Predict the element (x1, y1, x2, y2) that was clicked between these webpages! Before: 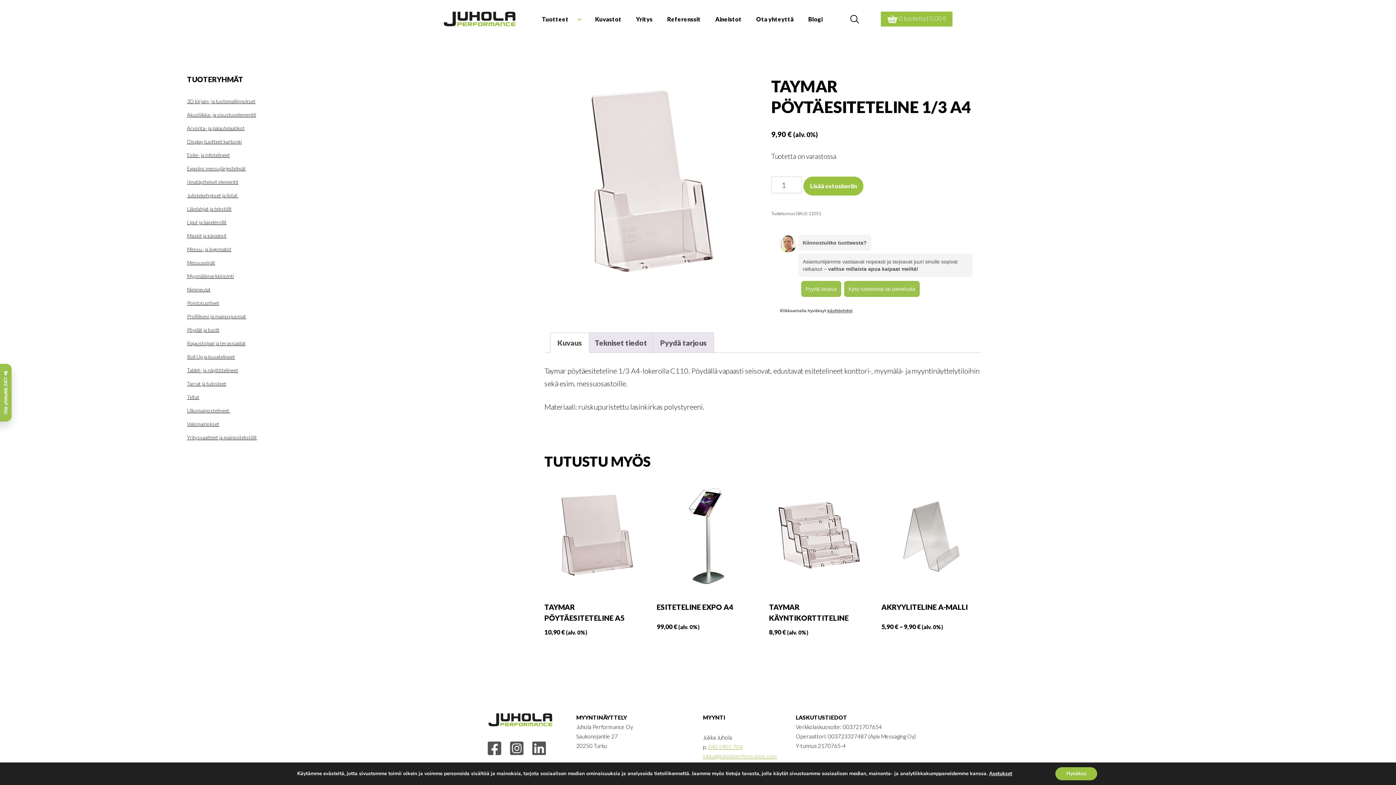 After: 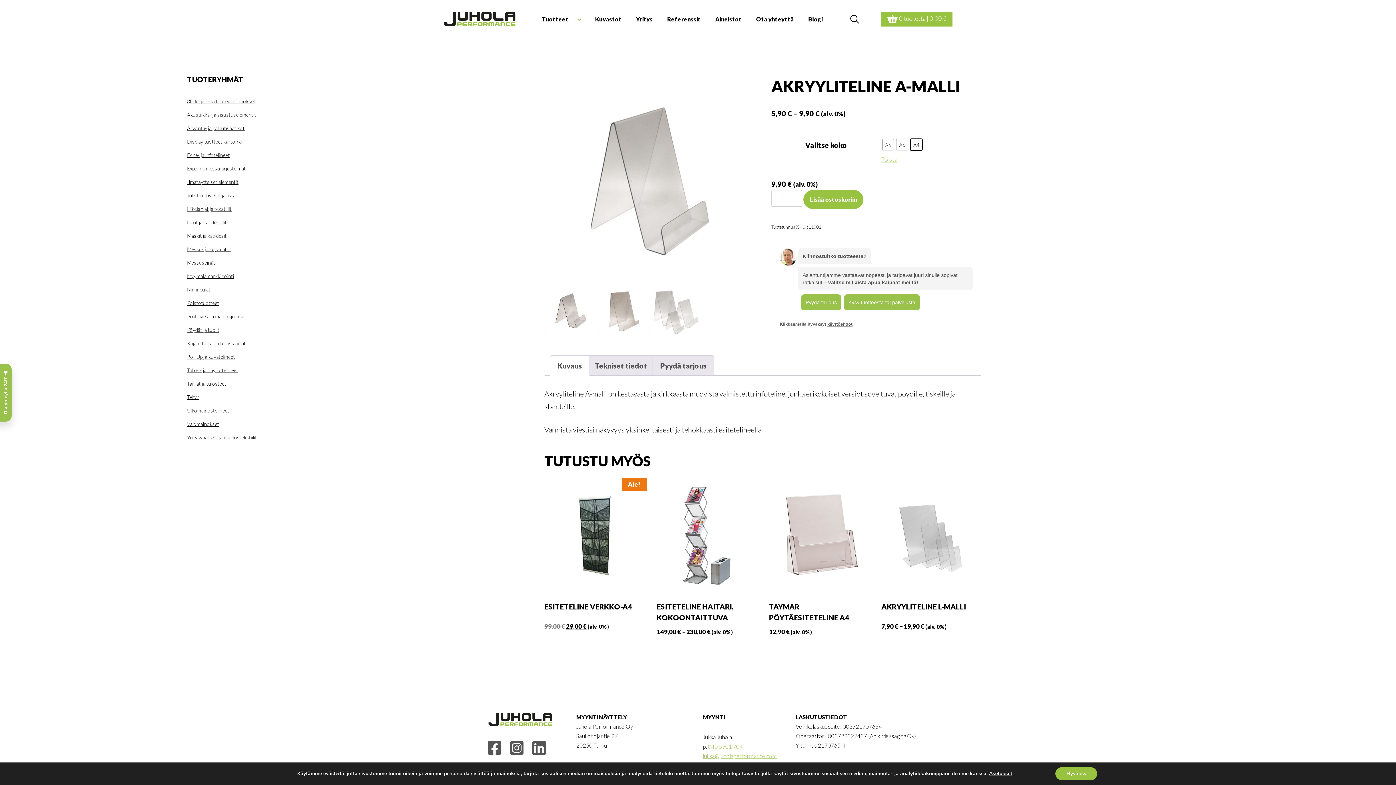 Action: bbox: (881, 481, 980, 616) label: AKRYYLITELINE A-MALLI